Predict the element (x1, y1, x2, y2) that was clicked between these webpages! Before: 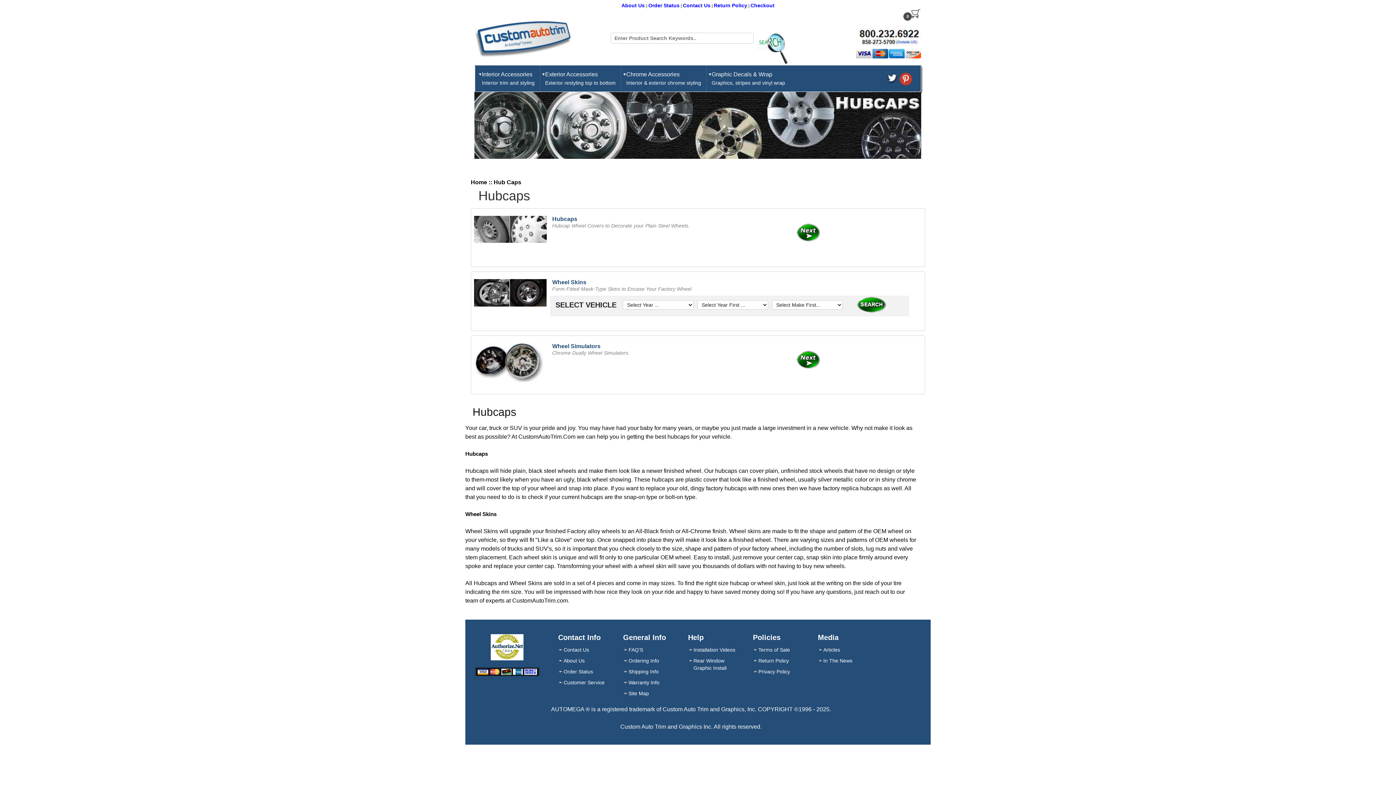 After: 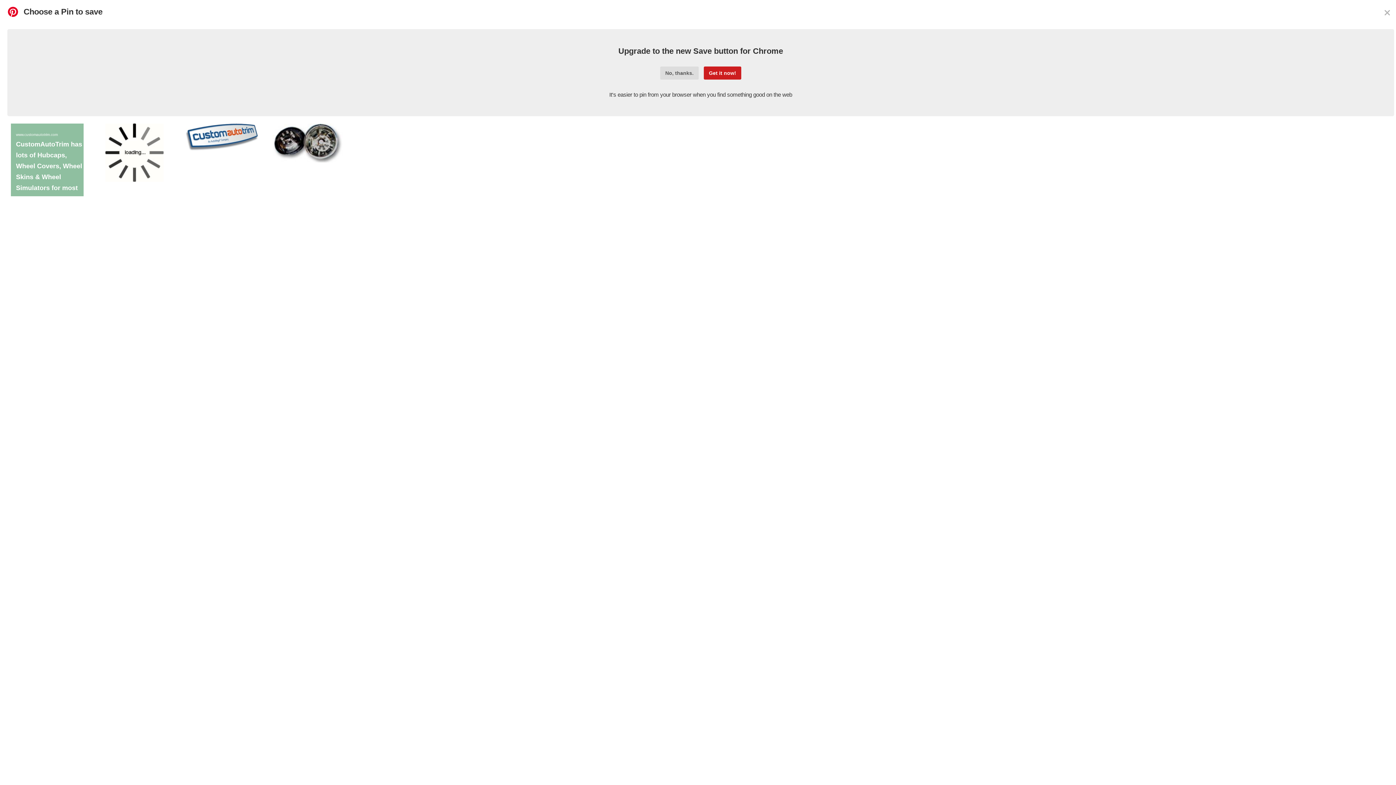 Action: bbox: (899, 75, 912, 81)